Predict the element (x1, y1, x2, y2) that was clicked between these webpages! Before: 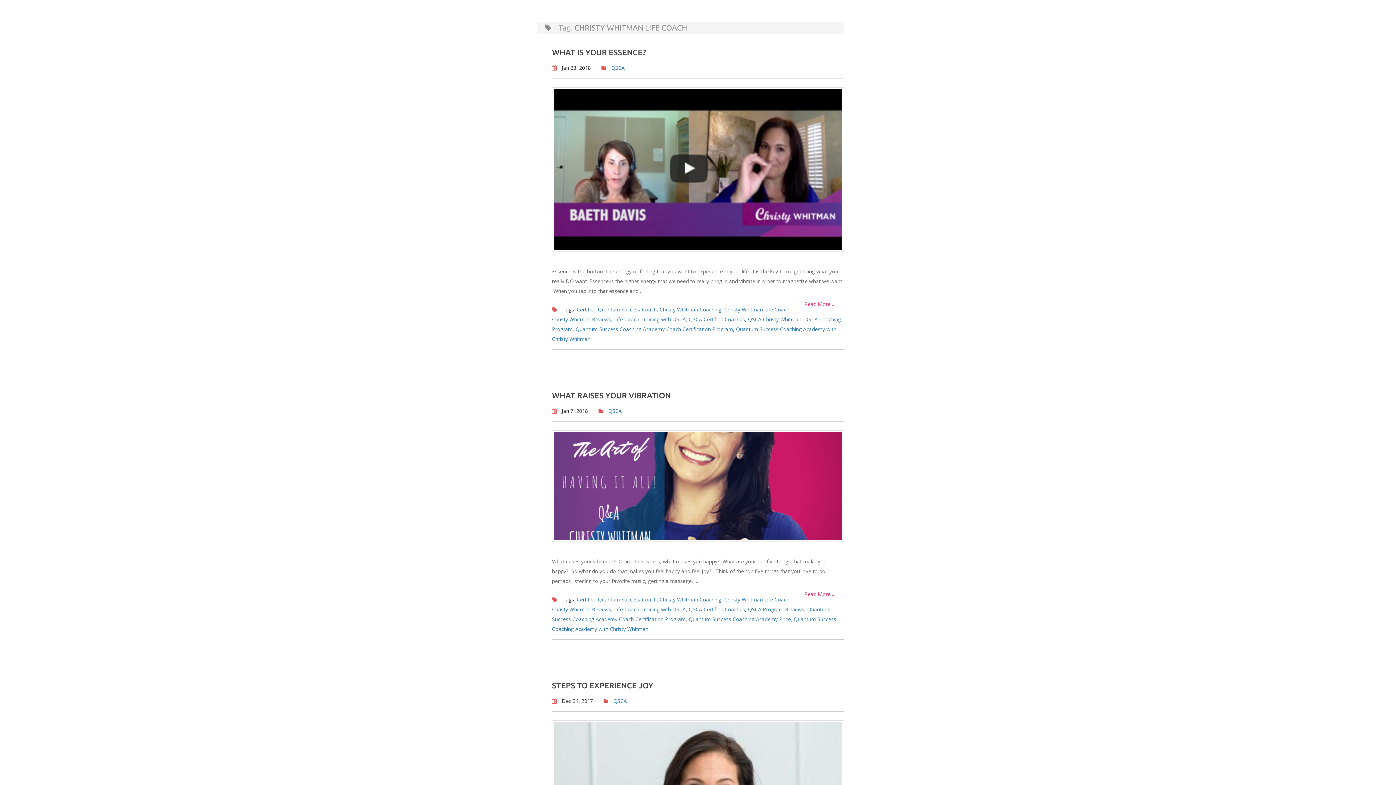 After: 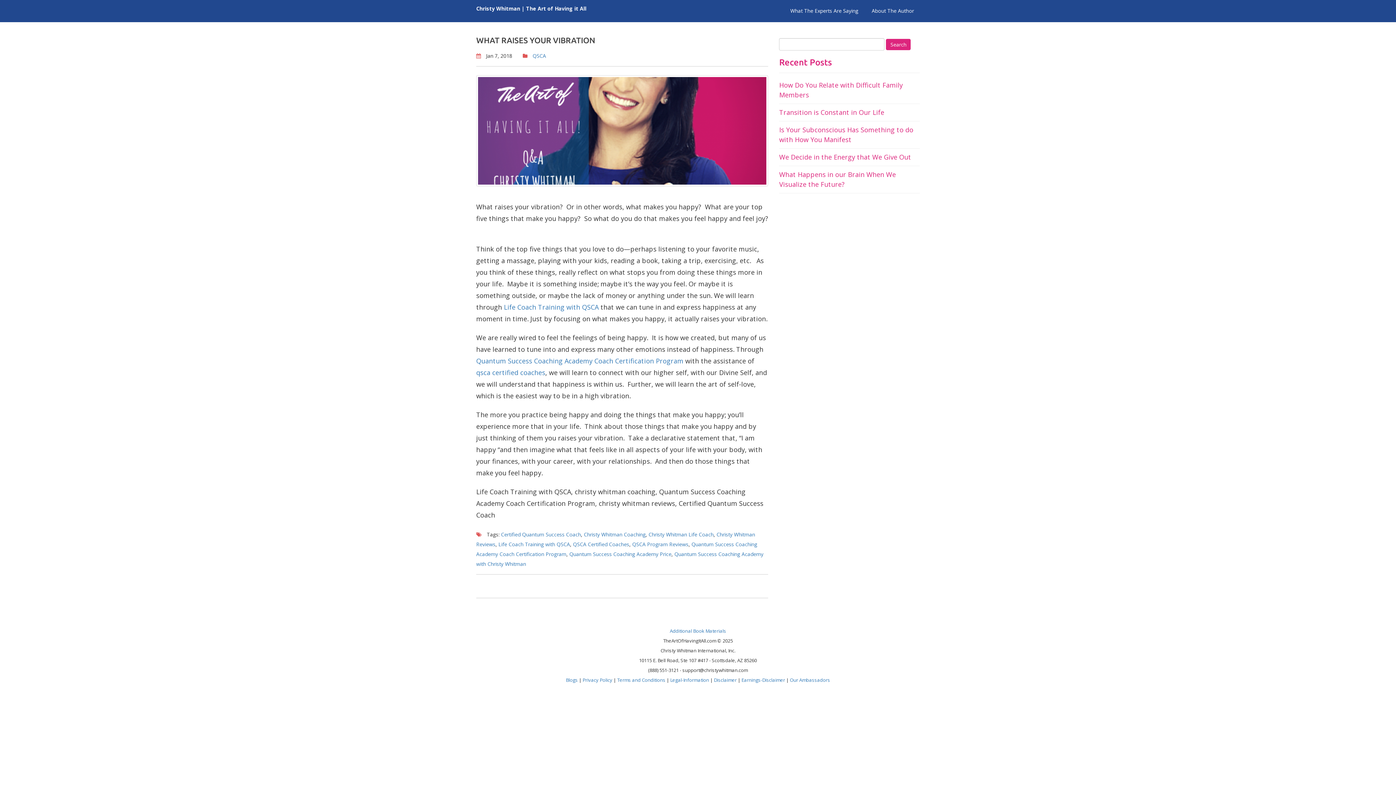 Action: bbox: (795, 587, 844, 601) label: Read More »